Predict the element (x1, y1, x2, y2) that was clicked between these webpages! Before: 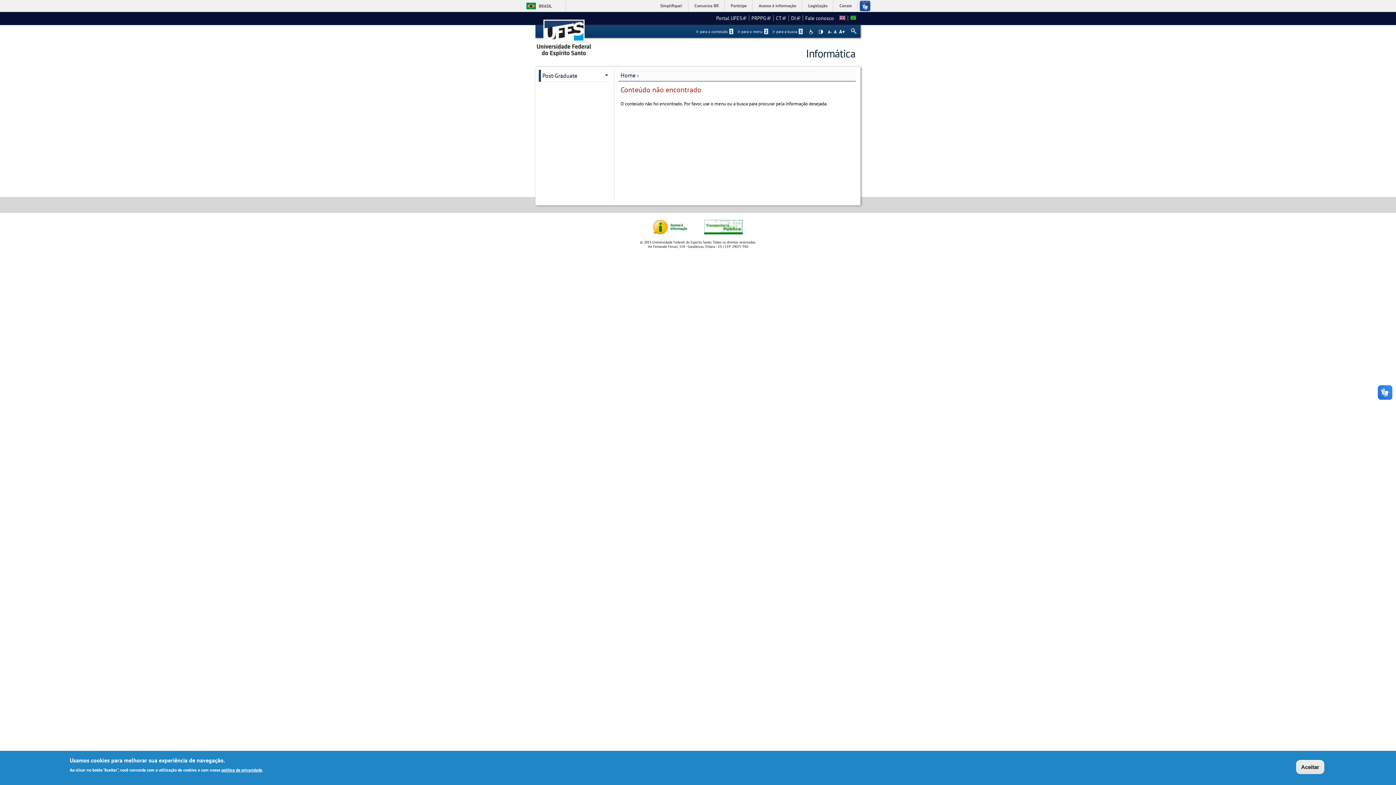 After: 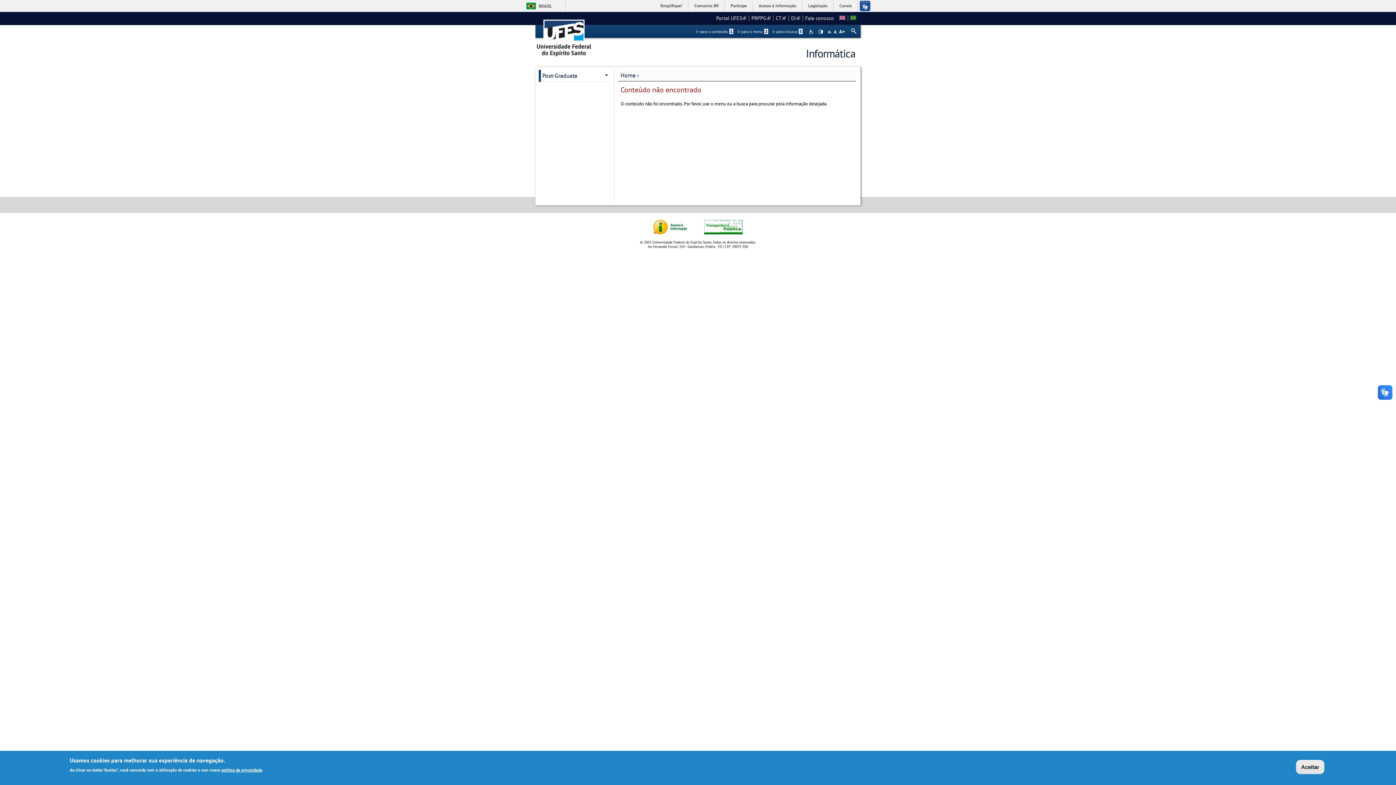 Action: bbox: (751, 14, 770, 21) label: PRPPG
(link is external)